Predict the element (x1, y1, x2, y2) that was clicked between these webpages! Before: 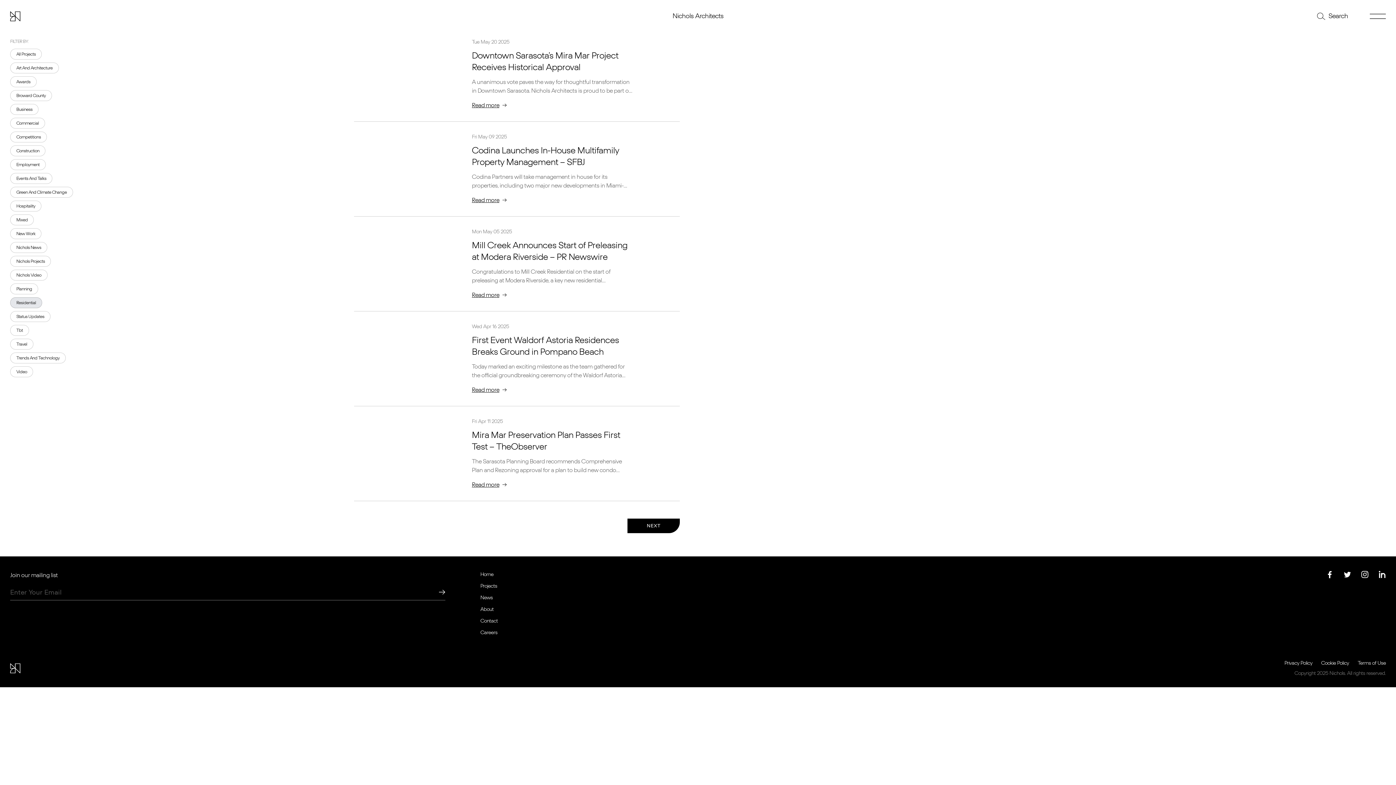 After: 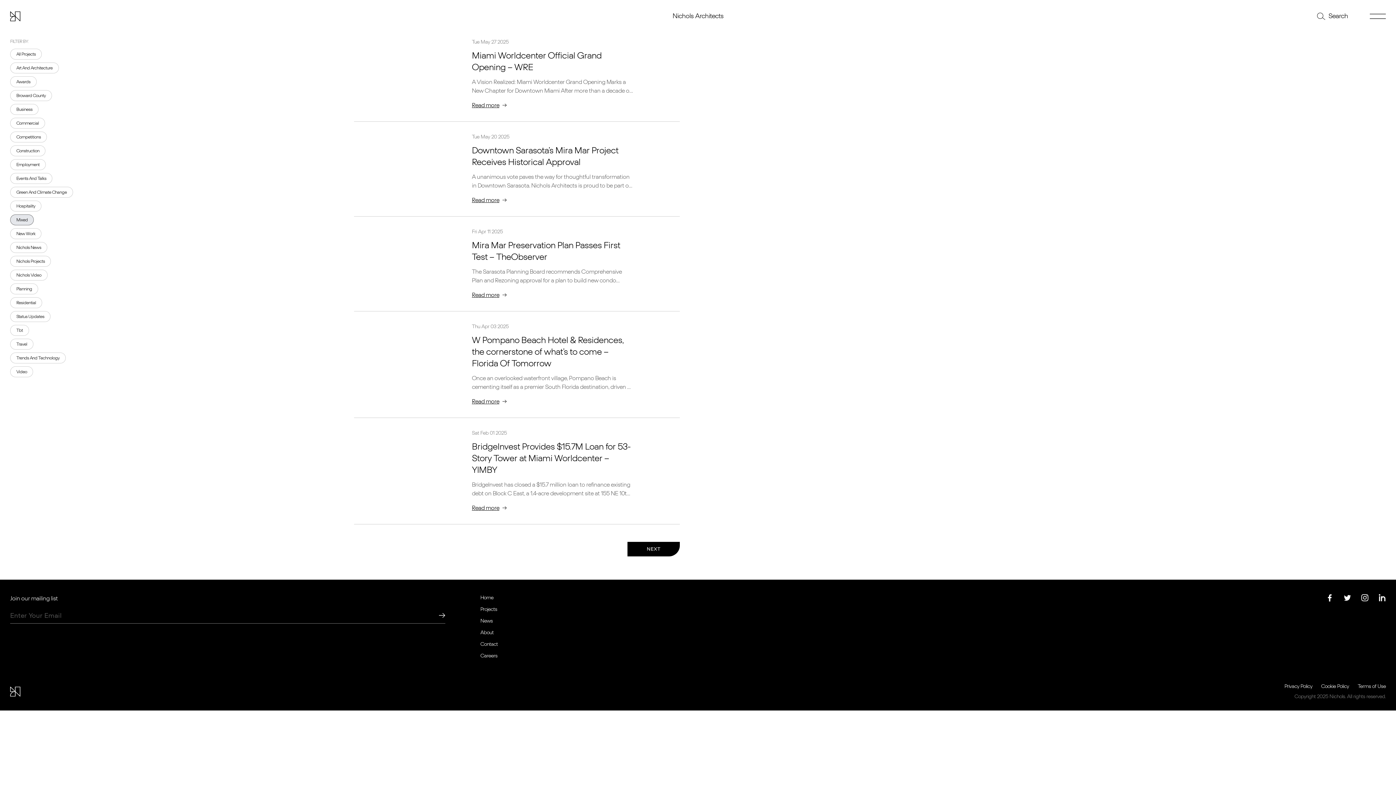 Action: bbox: (10, 214, 33, 225) label: Mixed